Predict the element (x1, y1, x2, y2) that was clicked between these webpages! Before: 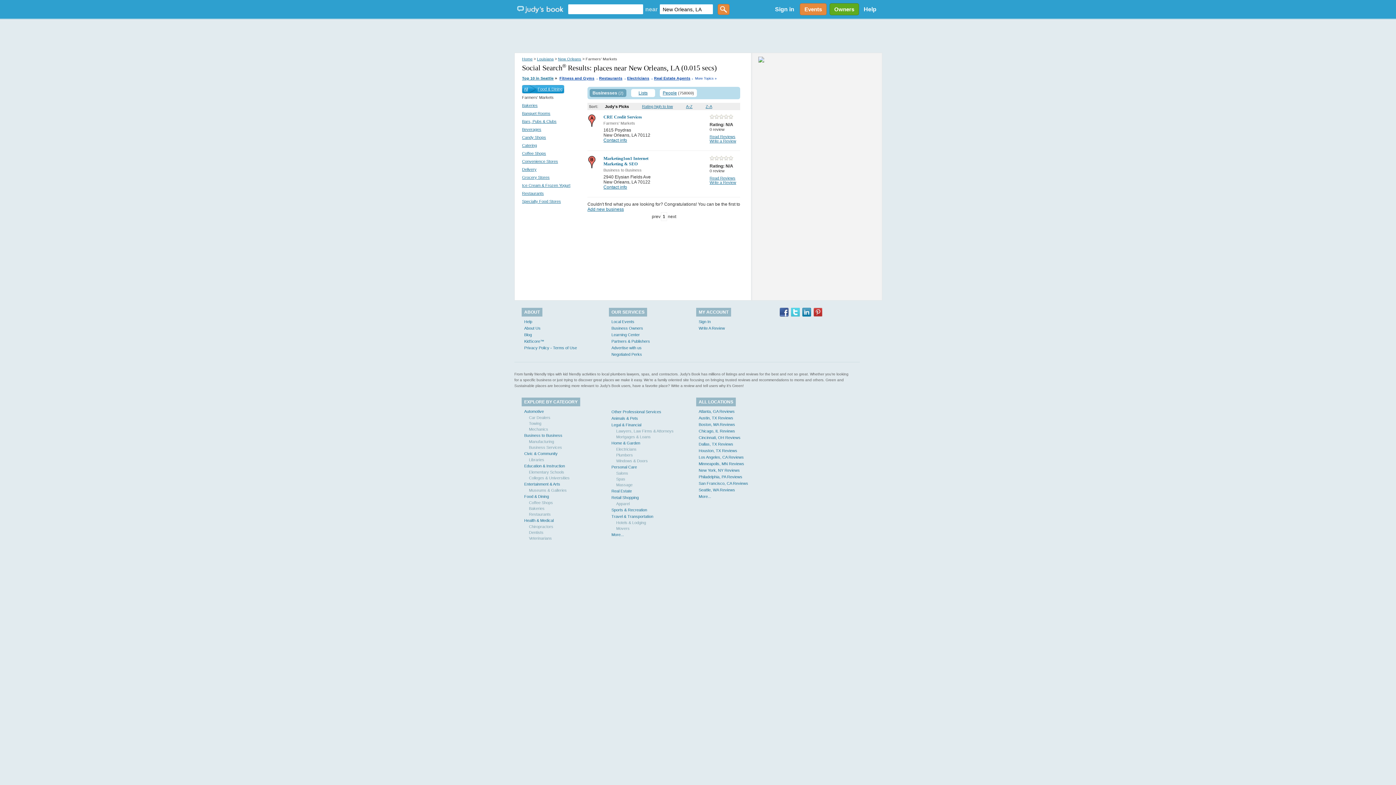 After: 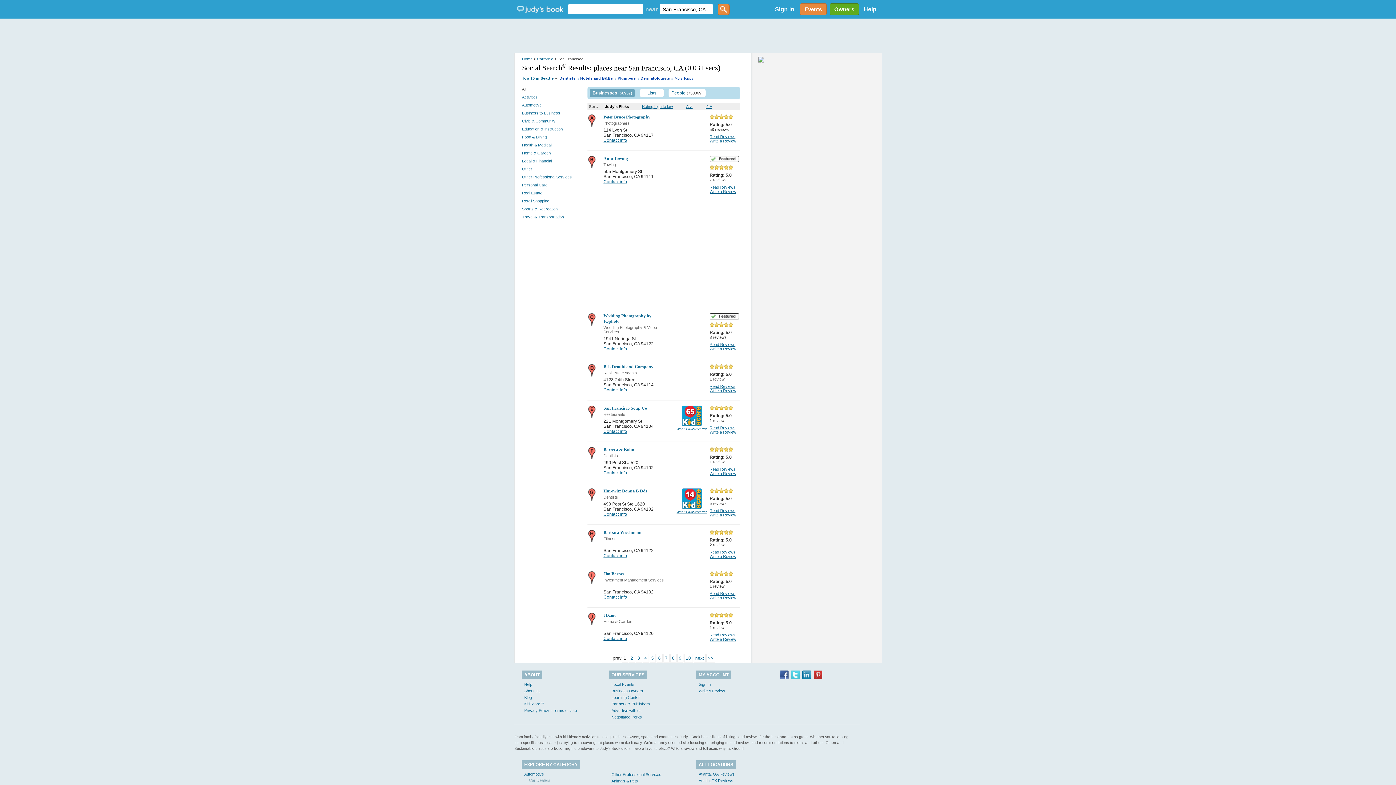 Action: label: San Francisco, CA Reviews bbox: (698, 481, 748, 485)